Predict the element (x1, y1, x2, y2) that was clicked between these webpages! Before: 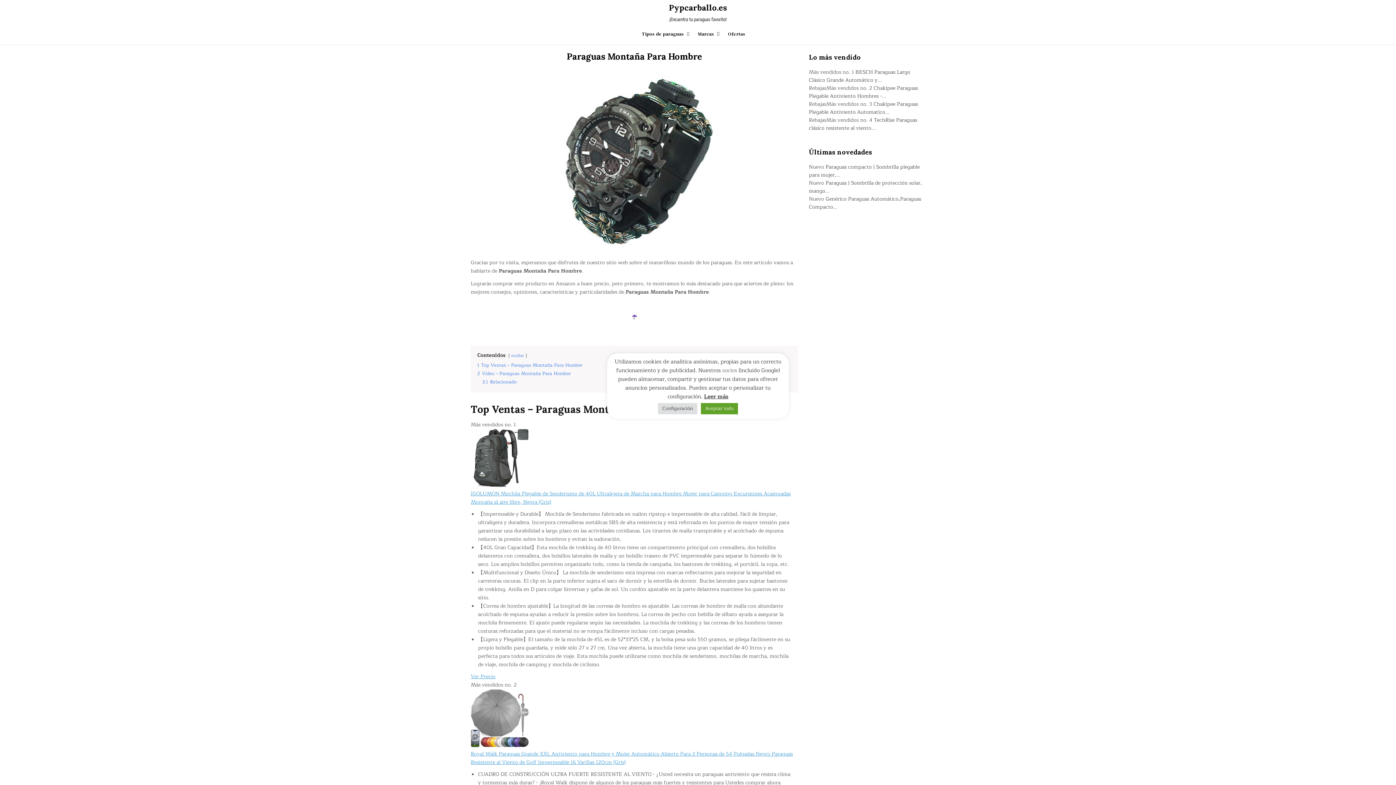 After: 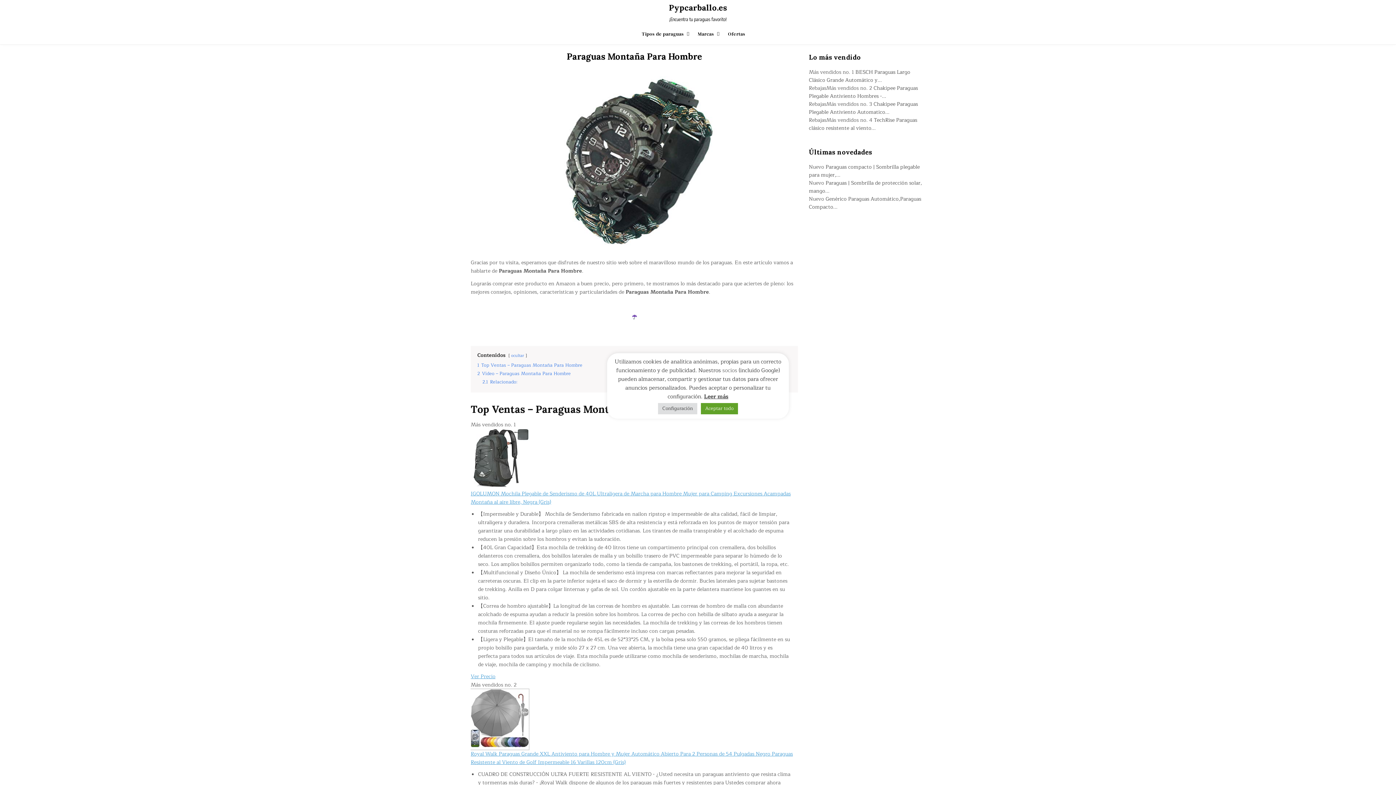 Action: bbox: (470, 741, 529, 750)